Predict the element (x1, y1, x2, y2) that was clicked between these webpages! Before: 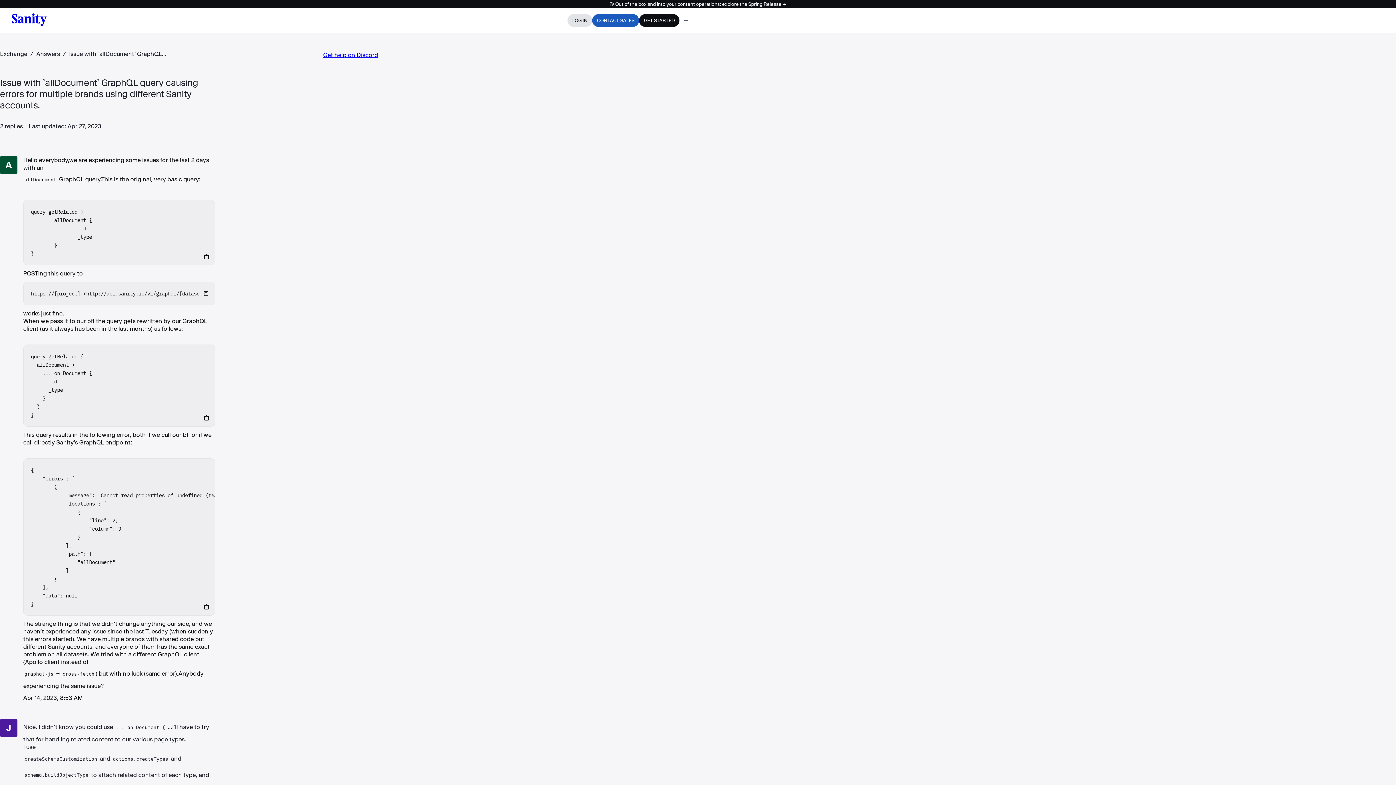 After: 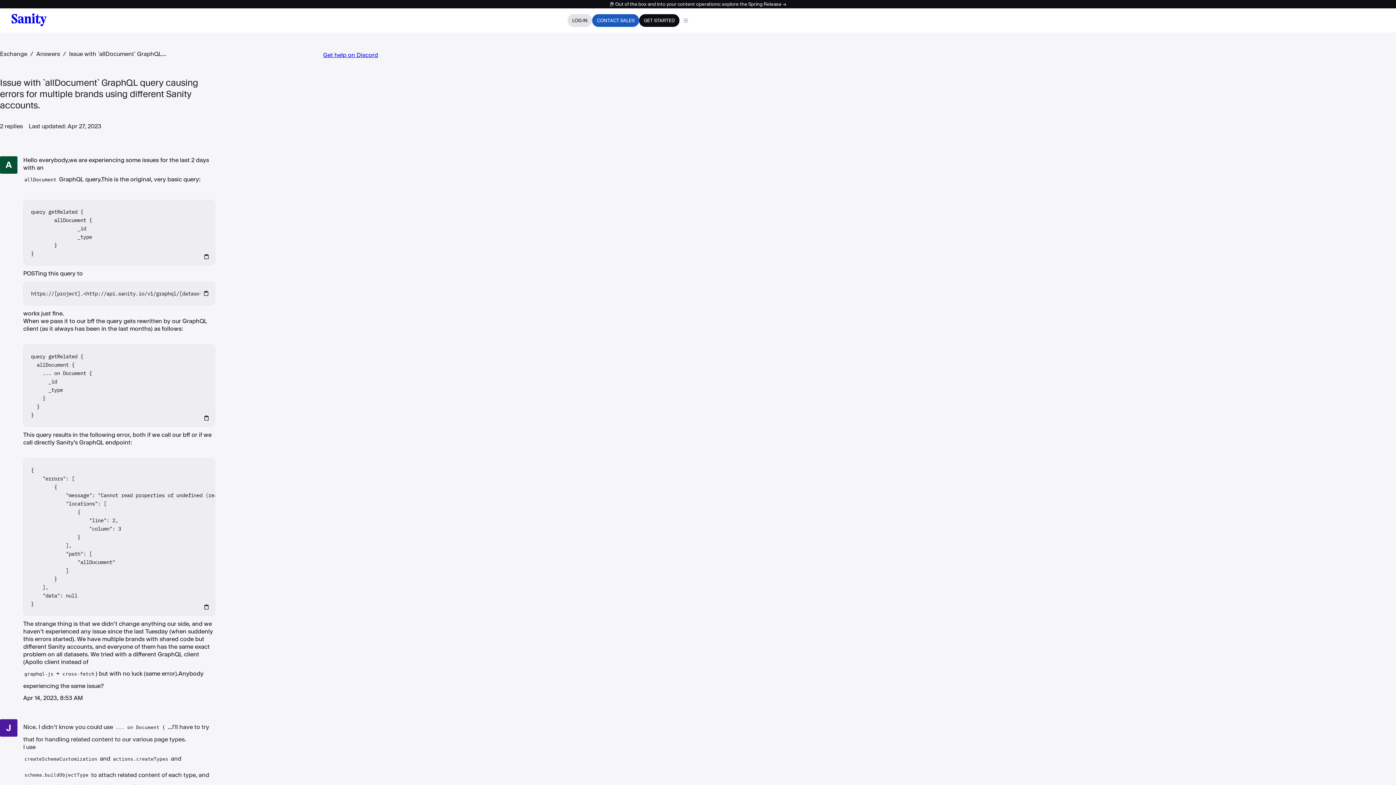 Action: bbox: (323, 51, 378, 58) label: Get help on Discord